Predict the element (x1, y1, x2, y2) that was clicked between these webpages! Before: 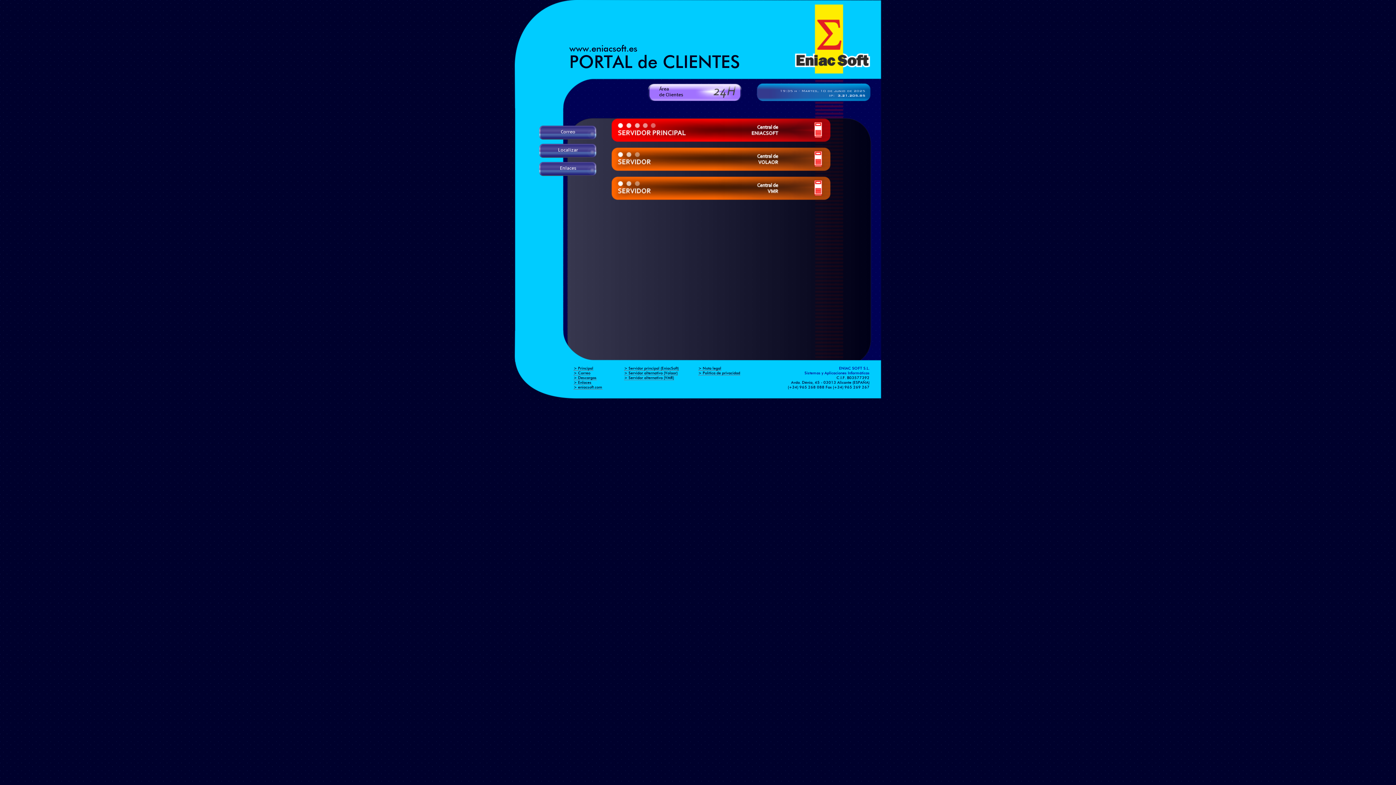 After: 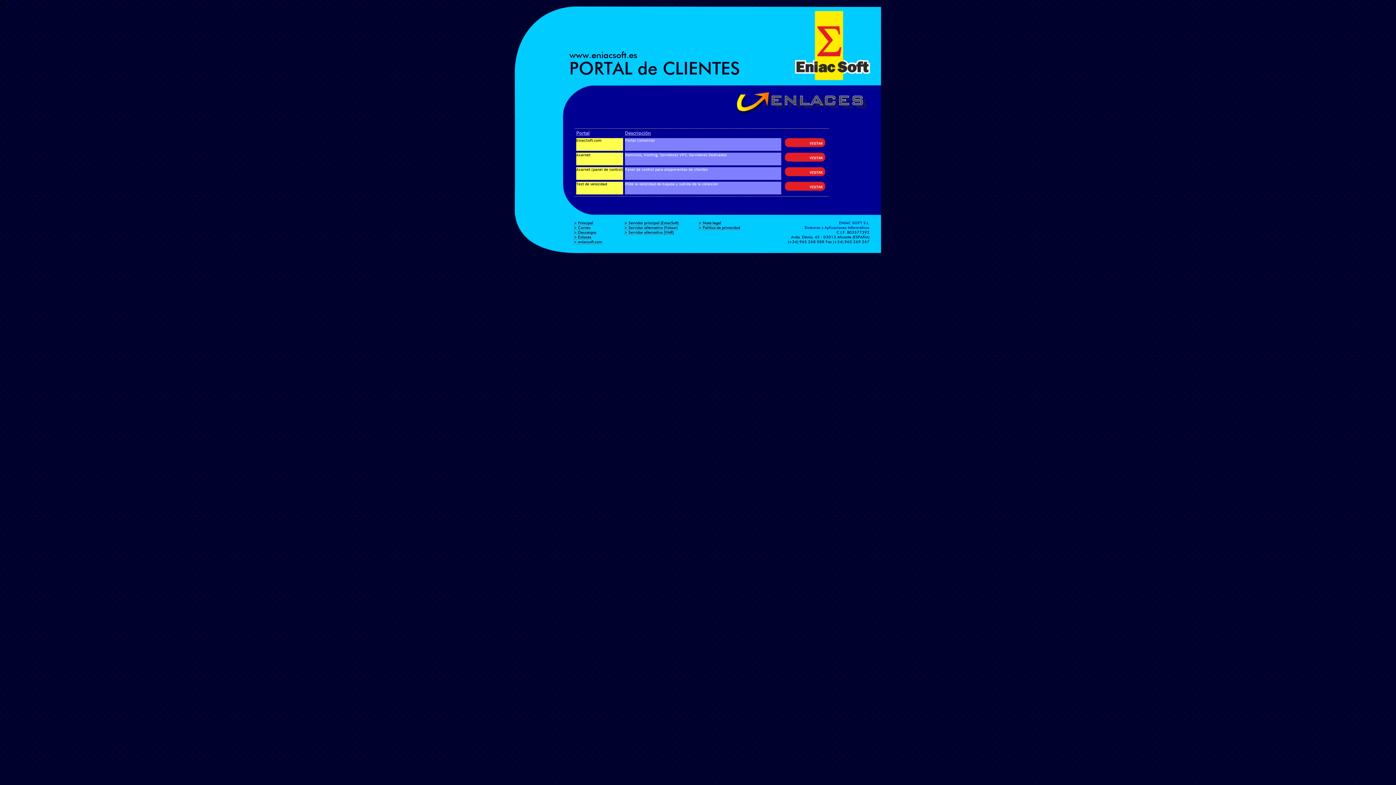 Action: label: Enlaces bbox: (538, 161, 598, 180)